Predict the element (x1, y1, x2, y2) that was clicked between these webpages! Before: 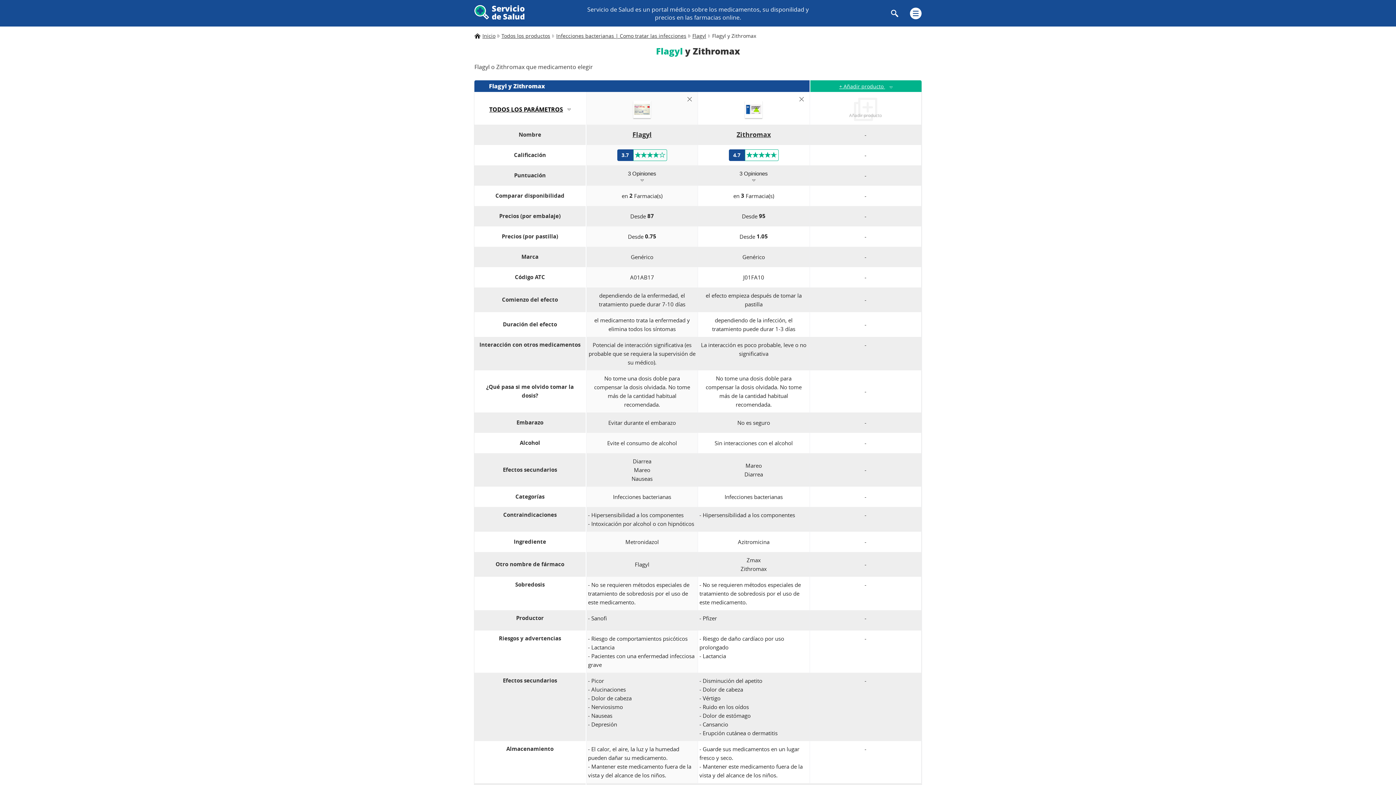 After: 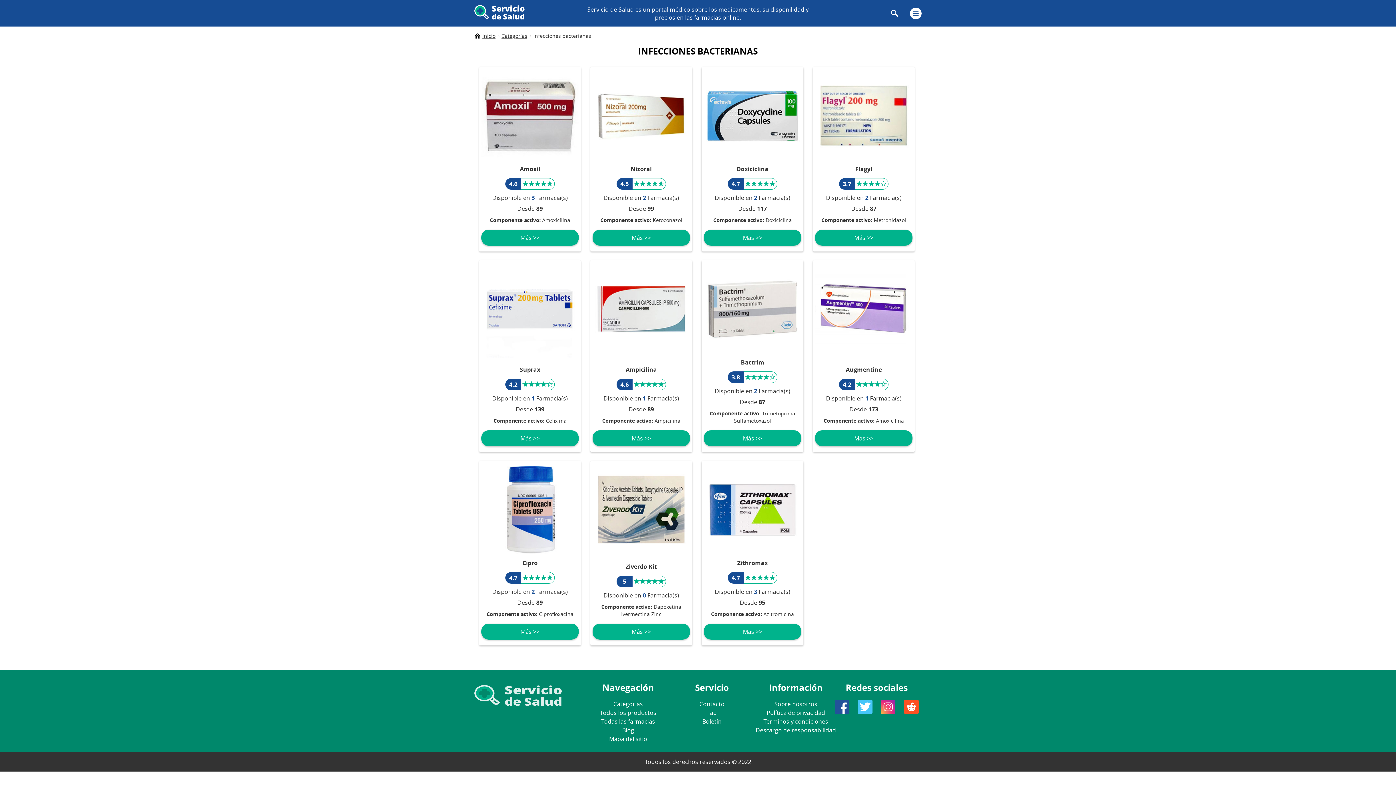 Action: label: Infecciones bacterianas | Como tratar las infecciones bbox: (556, 32, 686, 39)